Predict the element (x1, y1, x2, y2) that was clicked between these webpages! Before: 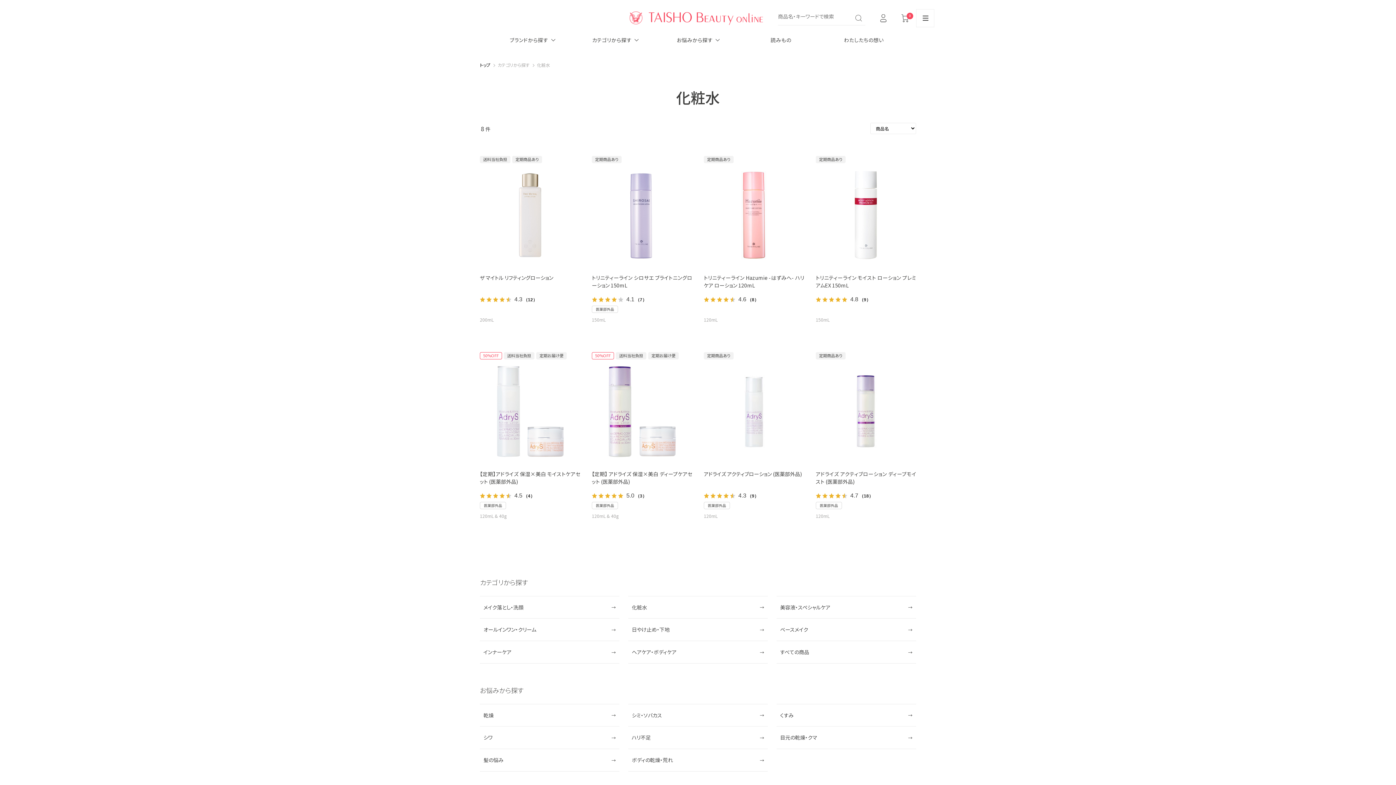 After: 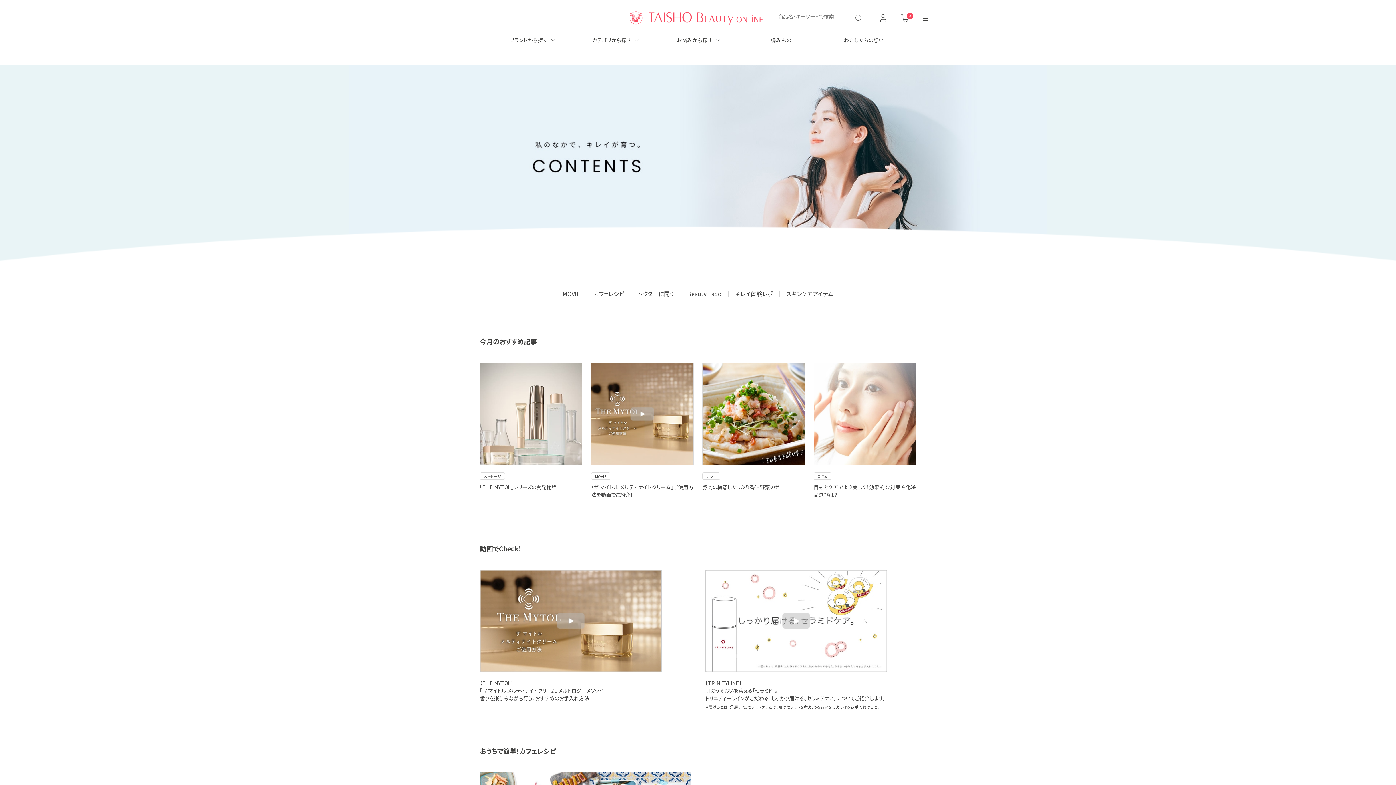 Action: bbox: (739, 29, 822, 50) label: 読みもの